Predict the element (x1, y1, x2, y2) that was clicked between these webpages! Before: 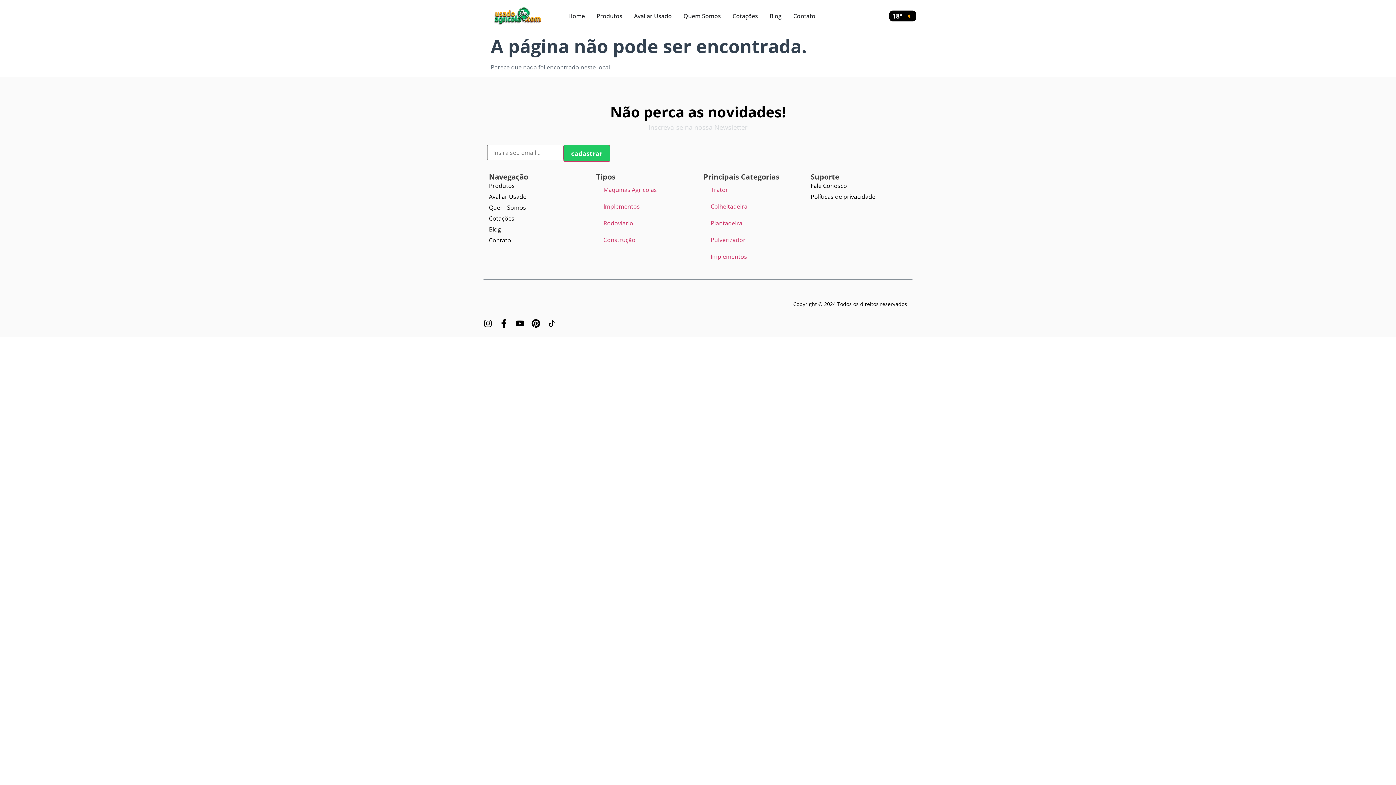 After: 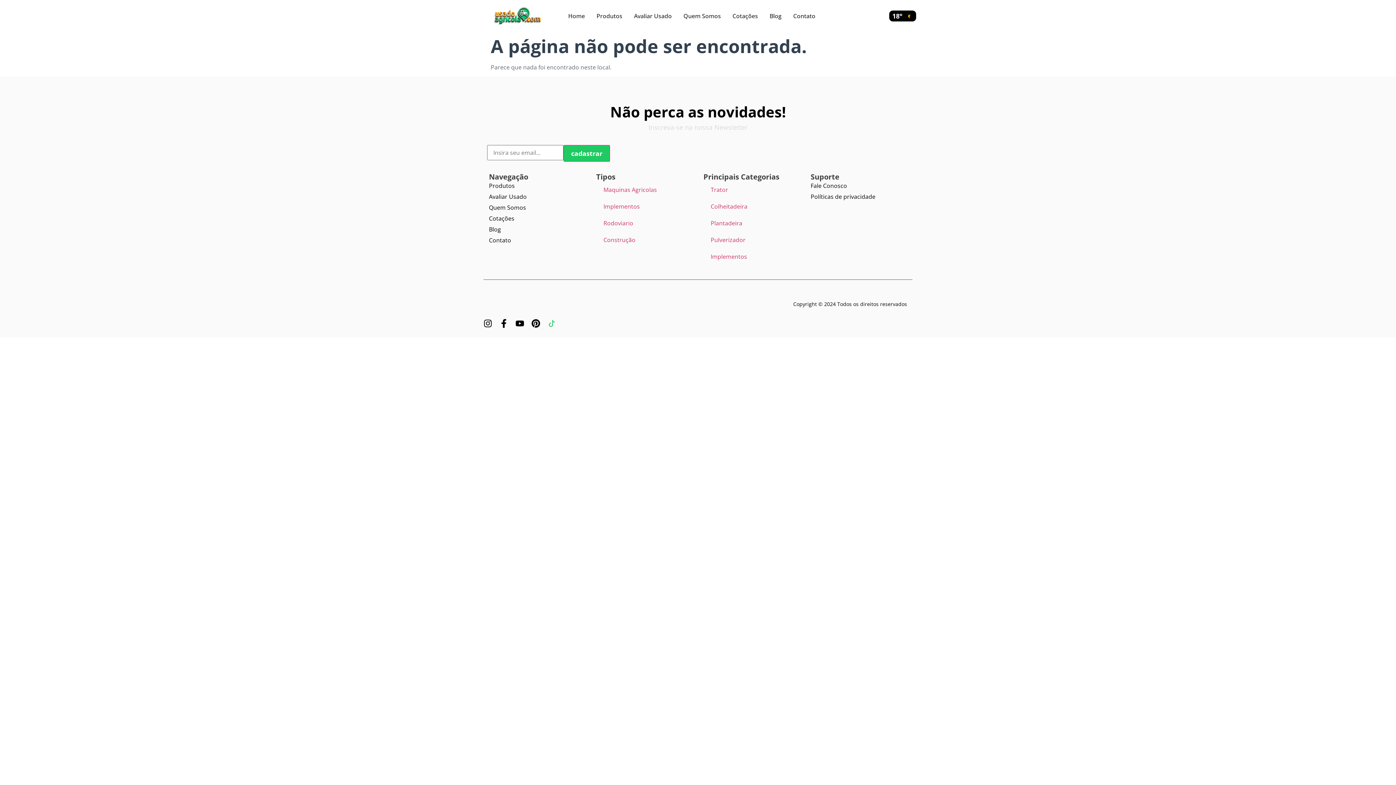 Action: bbox: (547, 319, 556, 328)